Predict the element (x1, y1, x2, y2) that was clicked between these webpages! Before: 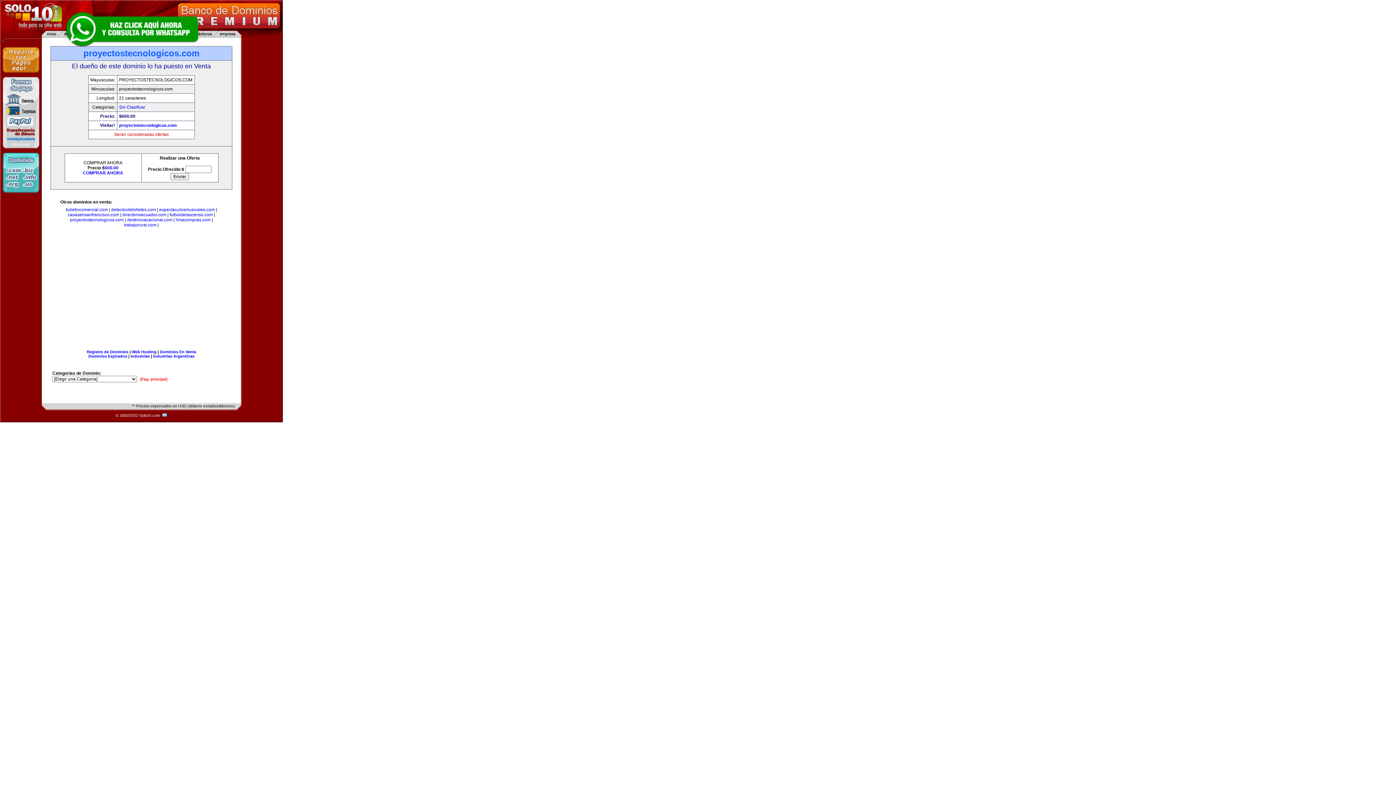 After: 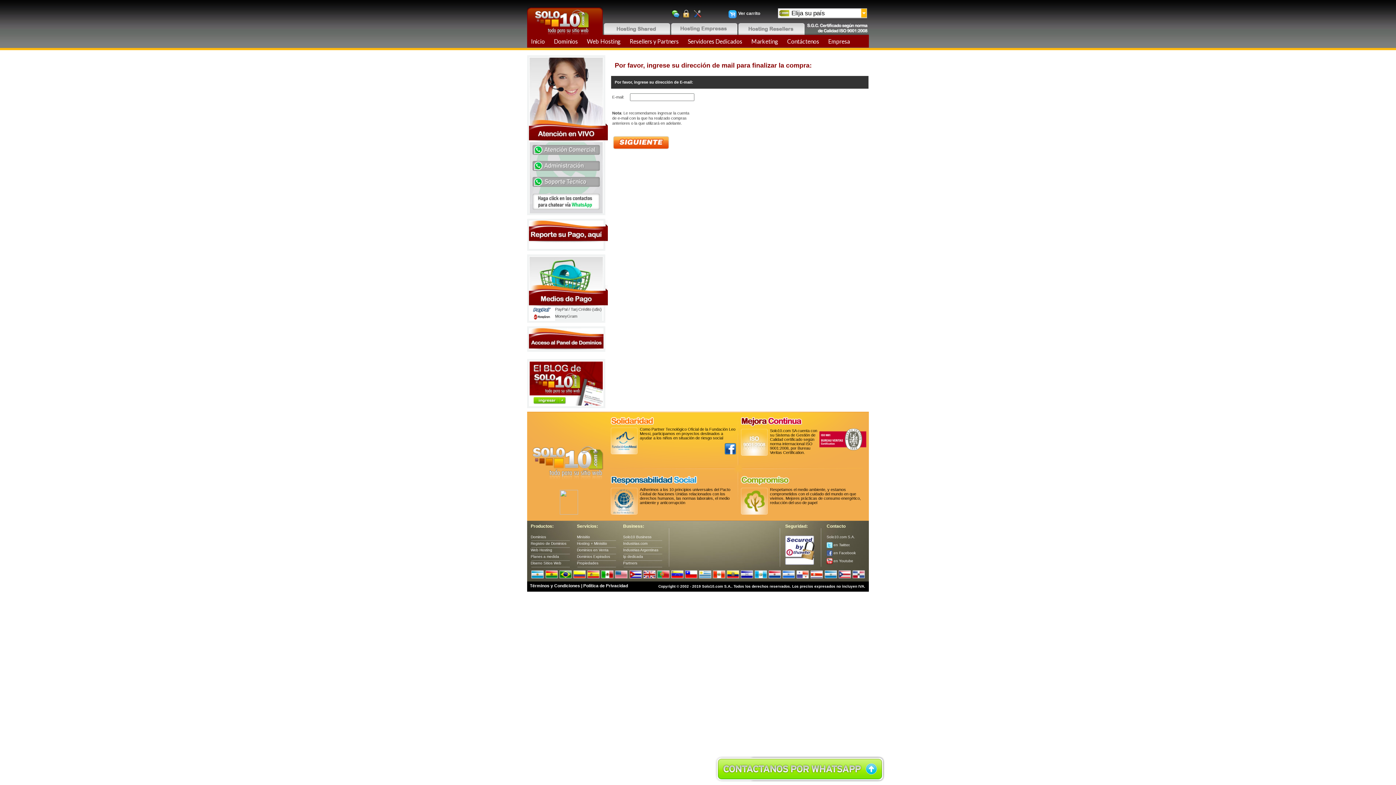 Action: label: COMPRAR AHORA
 bbox: (82, 170, 123, 175)